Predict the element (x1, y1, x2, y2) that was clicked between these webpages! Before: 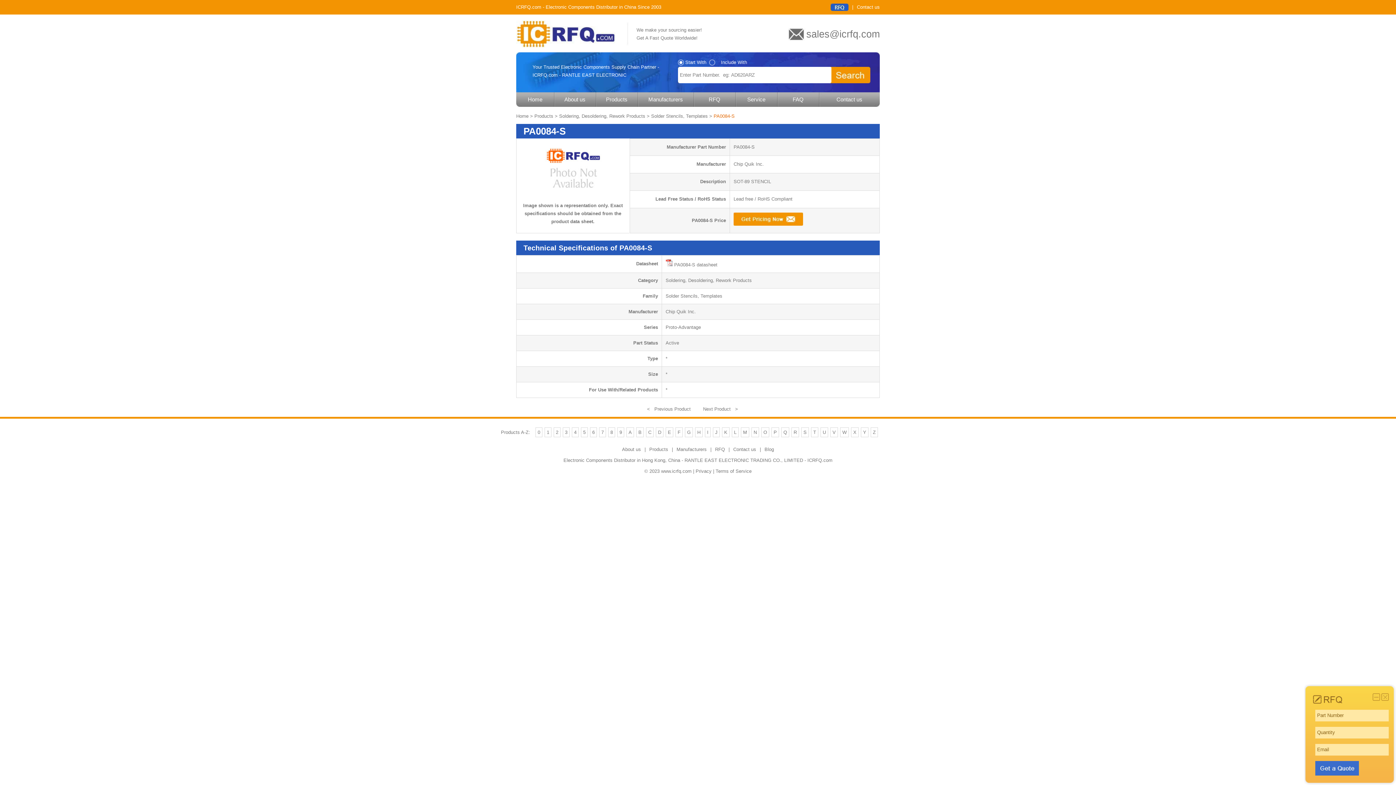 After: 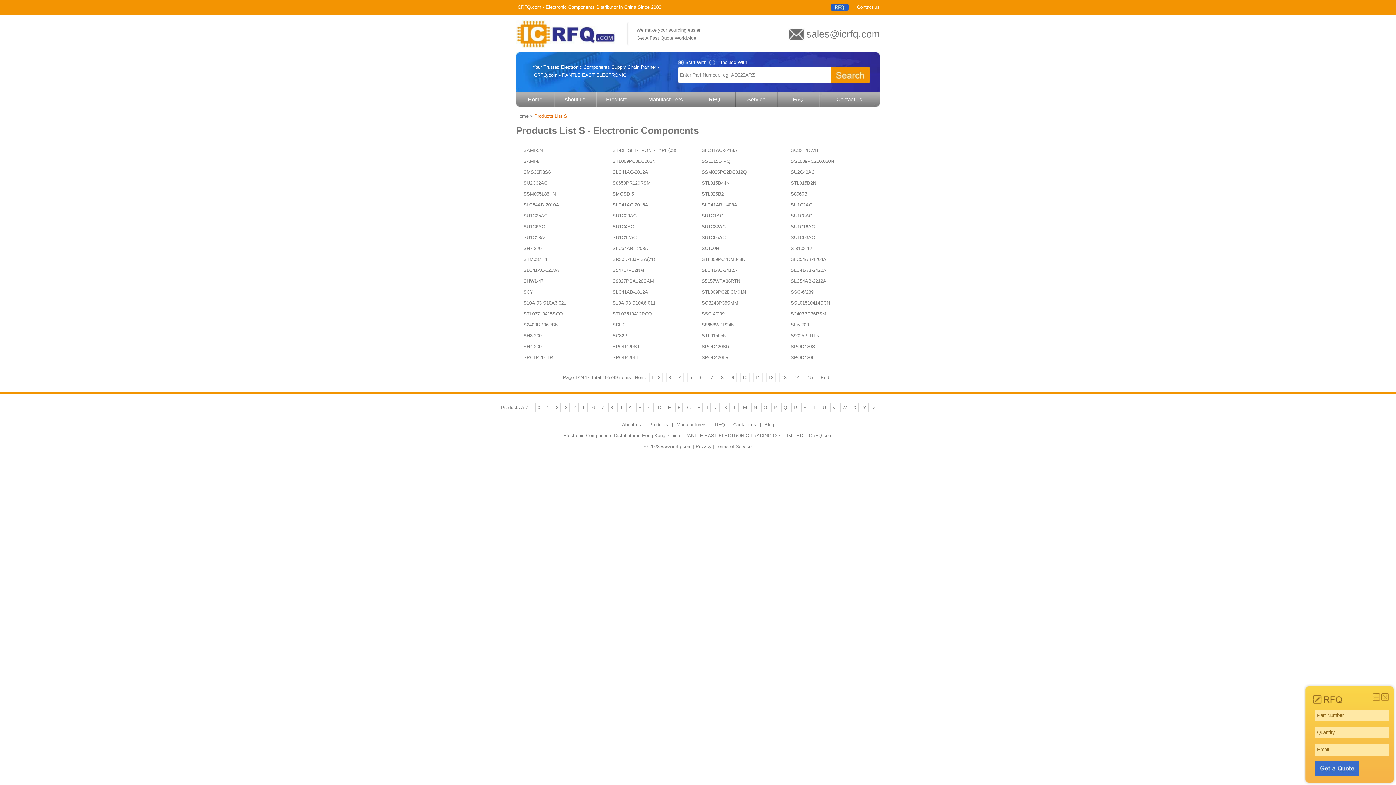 Action: label: S bbox: (801, 427, 809, 437)